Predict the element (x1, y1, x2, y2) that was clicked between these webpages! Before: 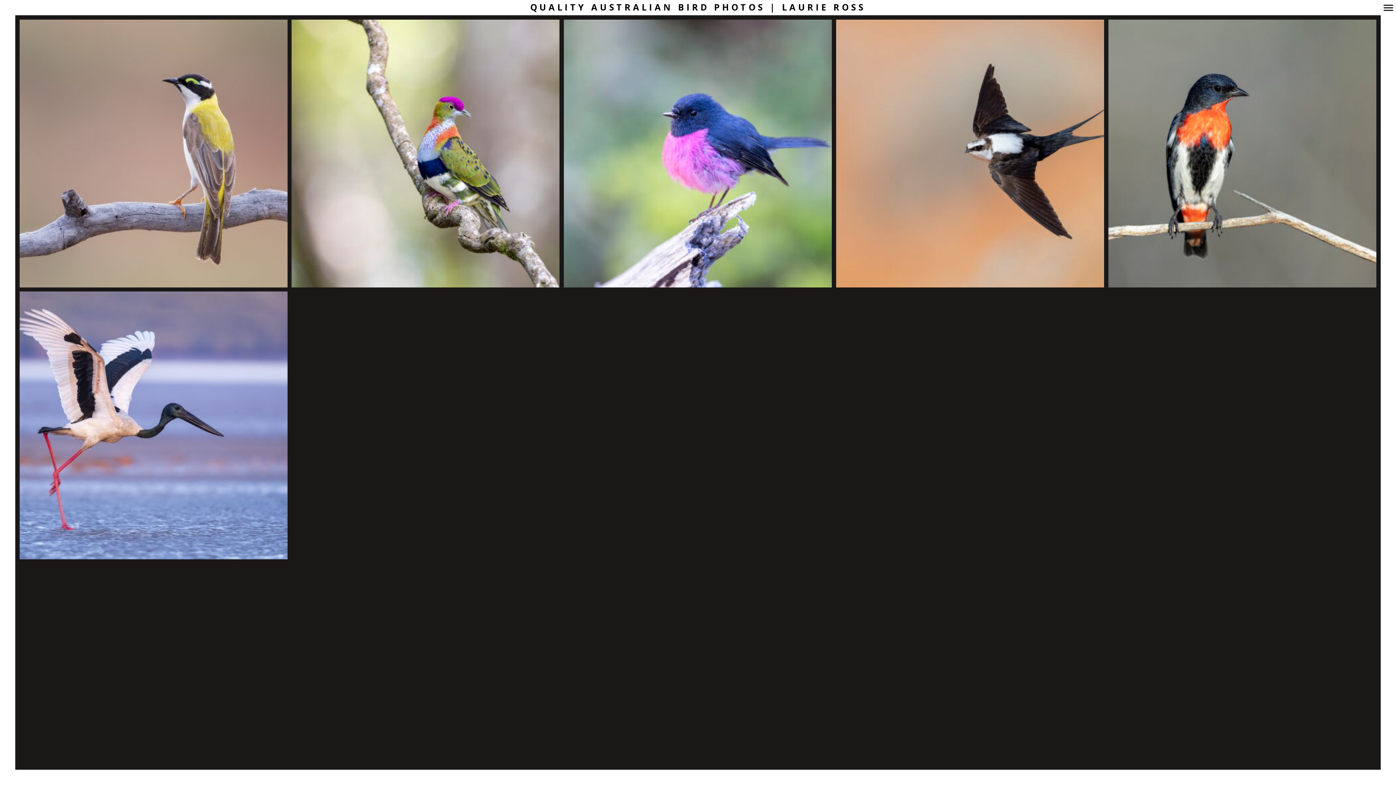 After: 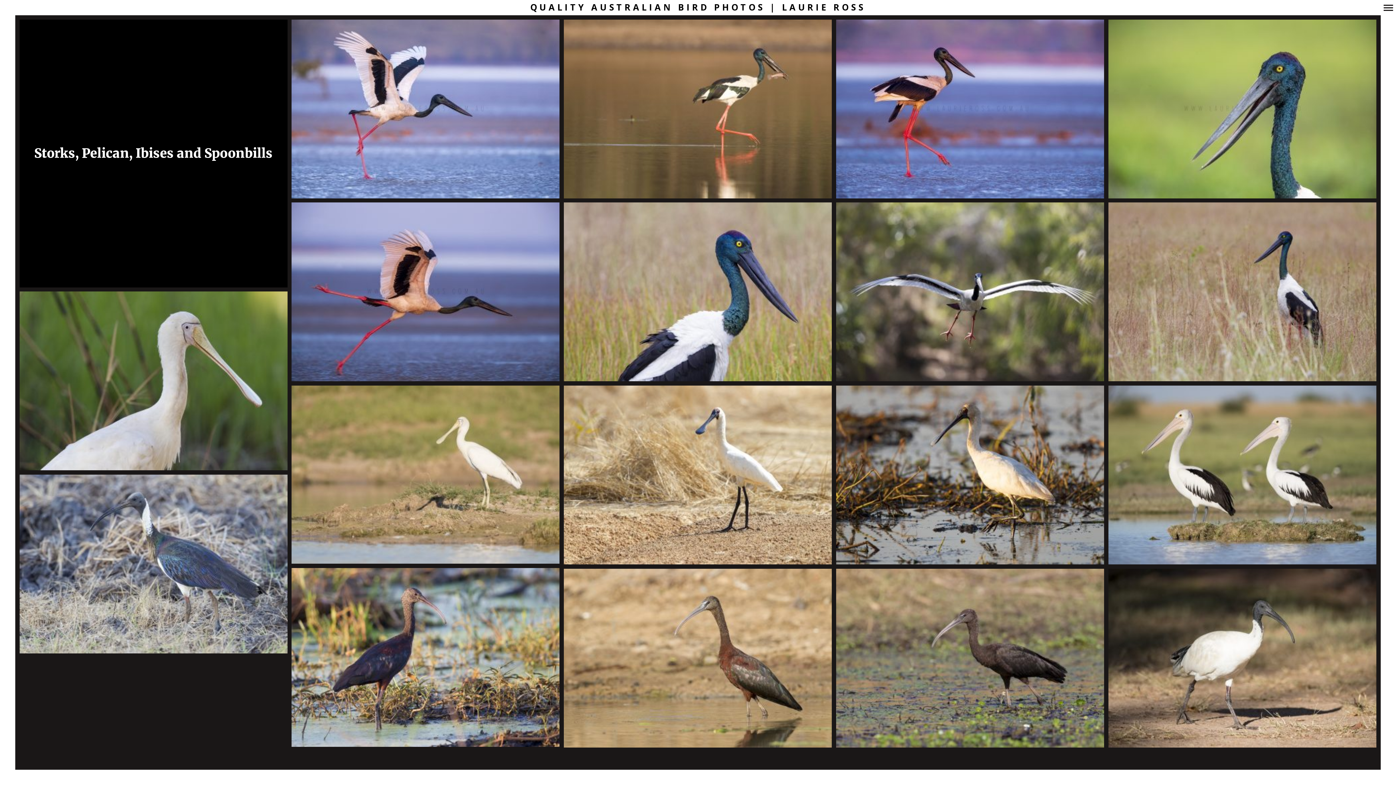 Action: label: Storks, Pelican, Ibises and Spoonbills
BIRDS OF AUSTRALIA BY FAMILY bbox: (19, 291, 287, 559)